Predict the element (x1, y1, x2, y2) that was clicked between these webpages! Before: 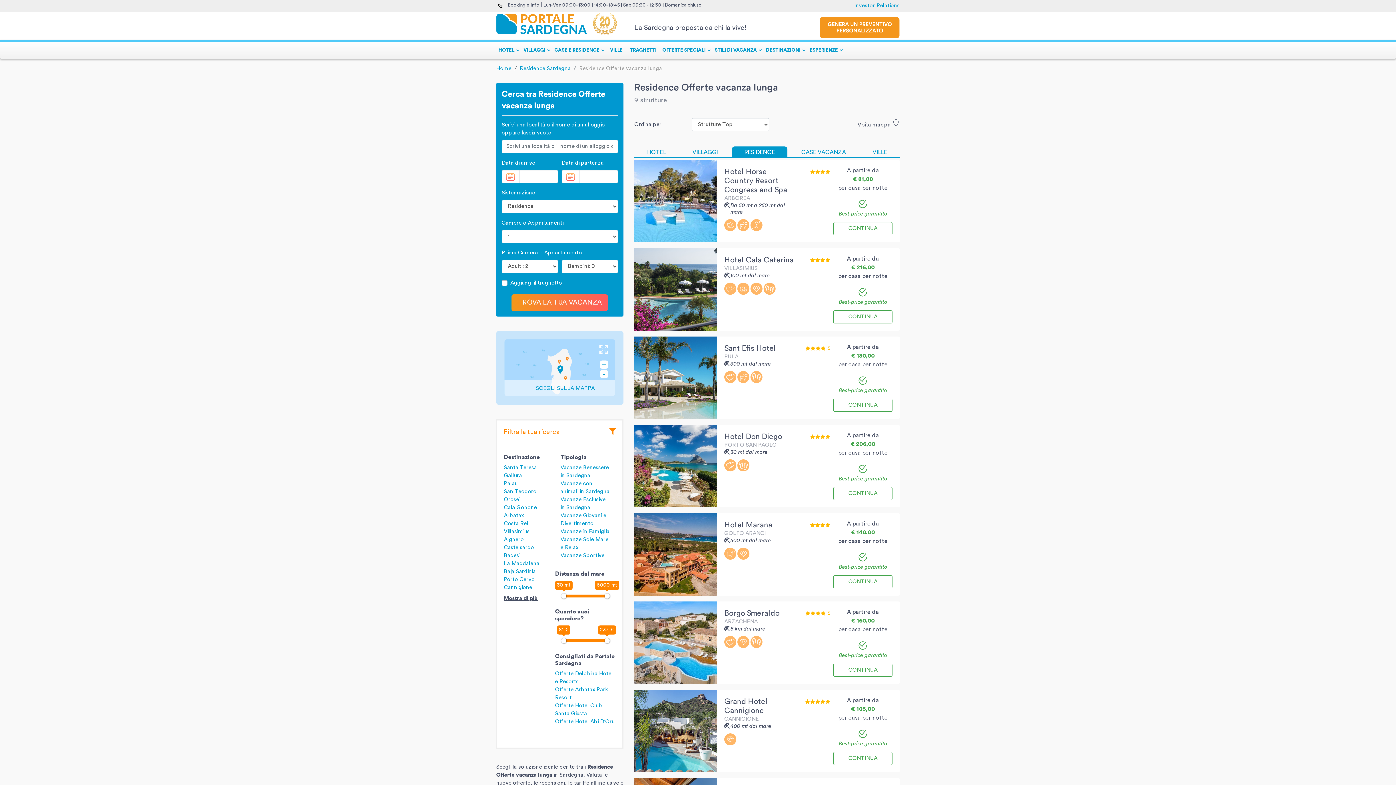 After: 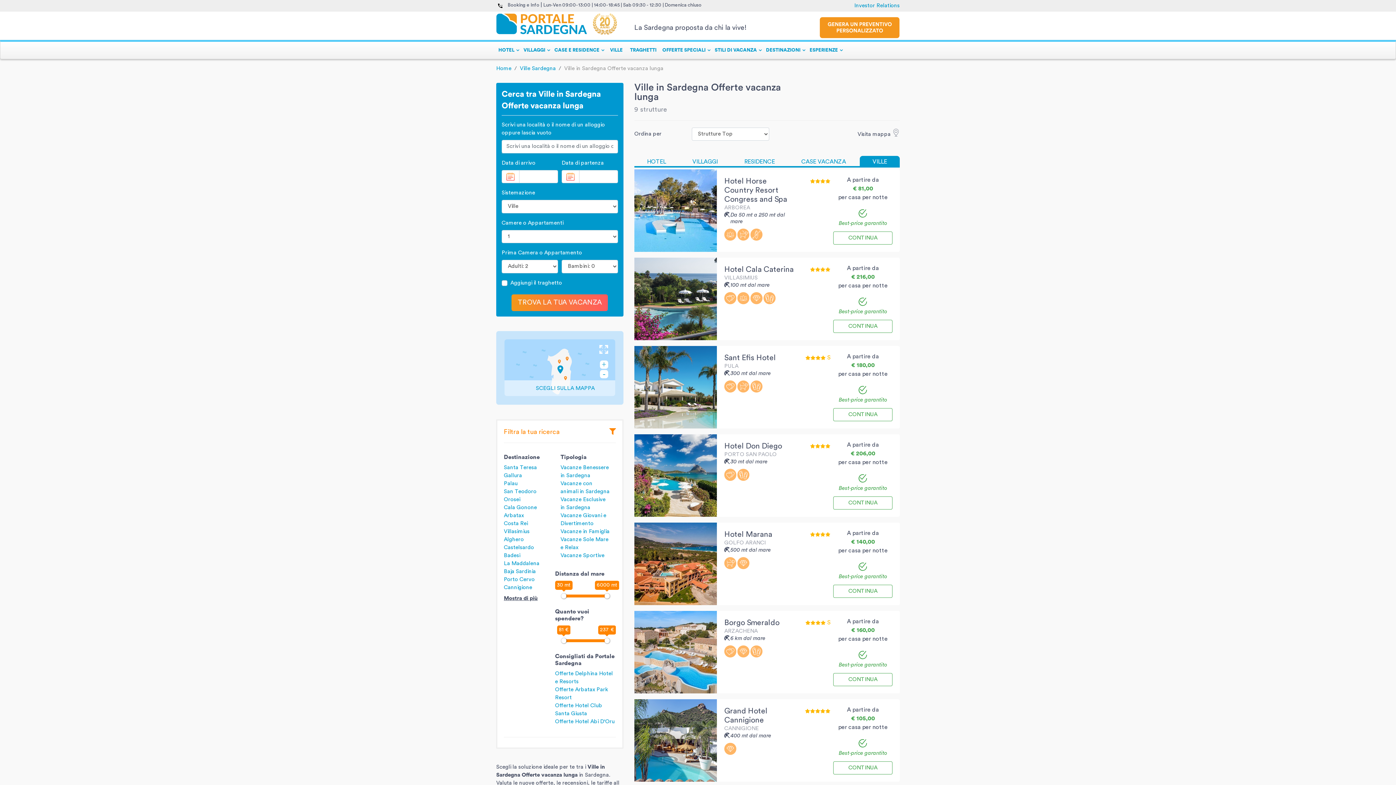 Action: label: VILLE bbox: (860, 146, 899, 158)